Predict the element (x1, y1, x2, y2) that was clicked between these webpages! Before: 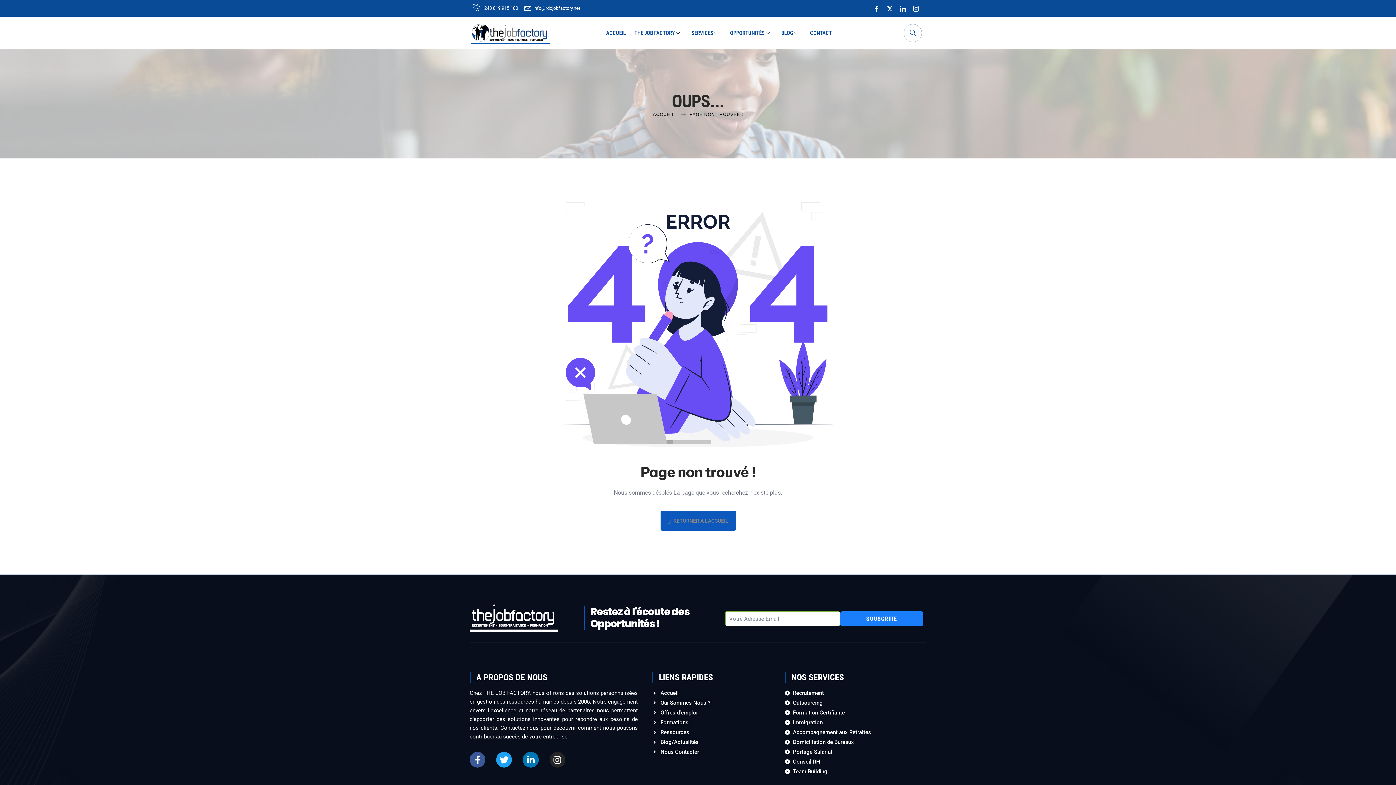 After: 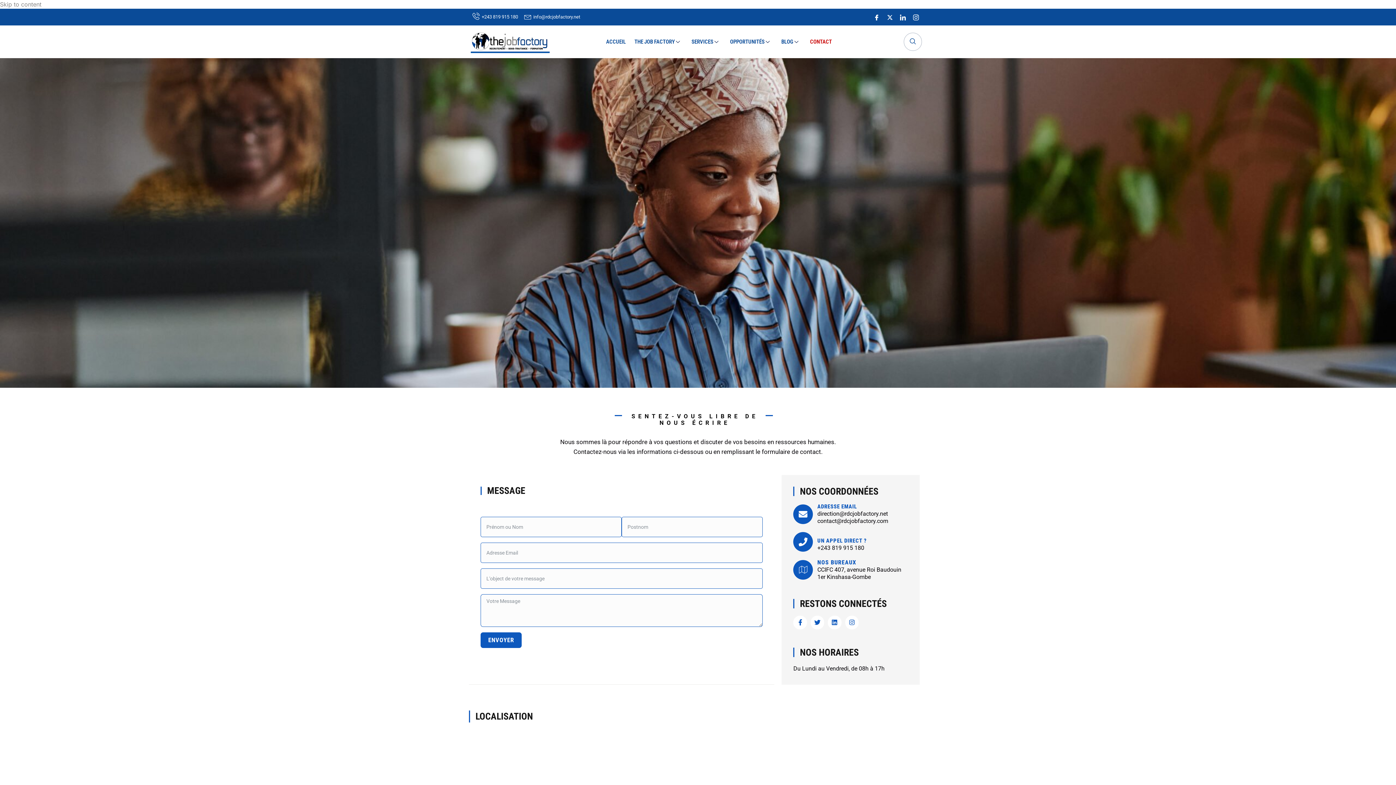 Action: bbox: (652, 748, 784, 756) label: Nous Contacter